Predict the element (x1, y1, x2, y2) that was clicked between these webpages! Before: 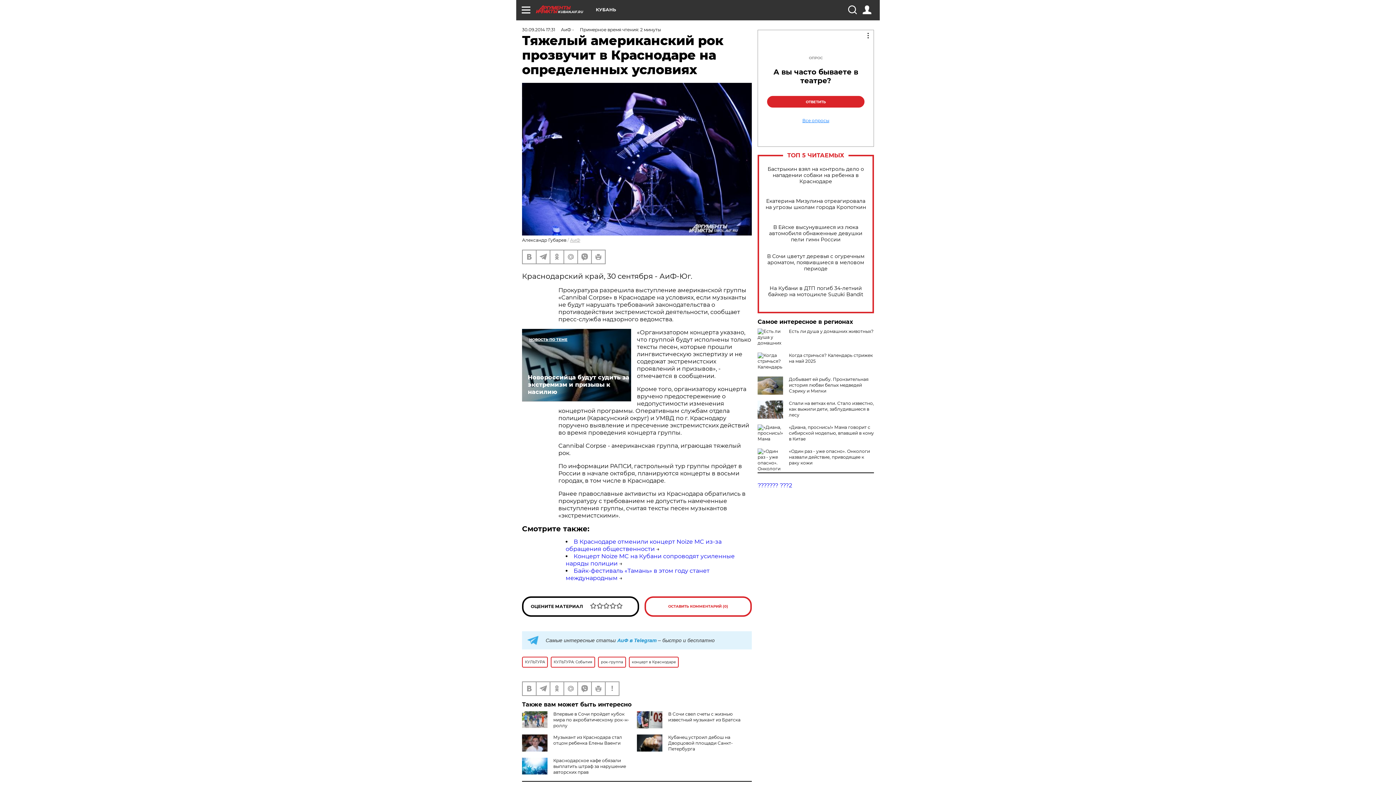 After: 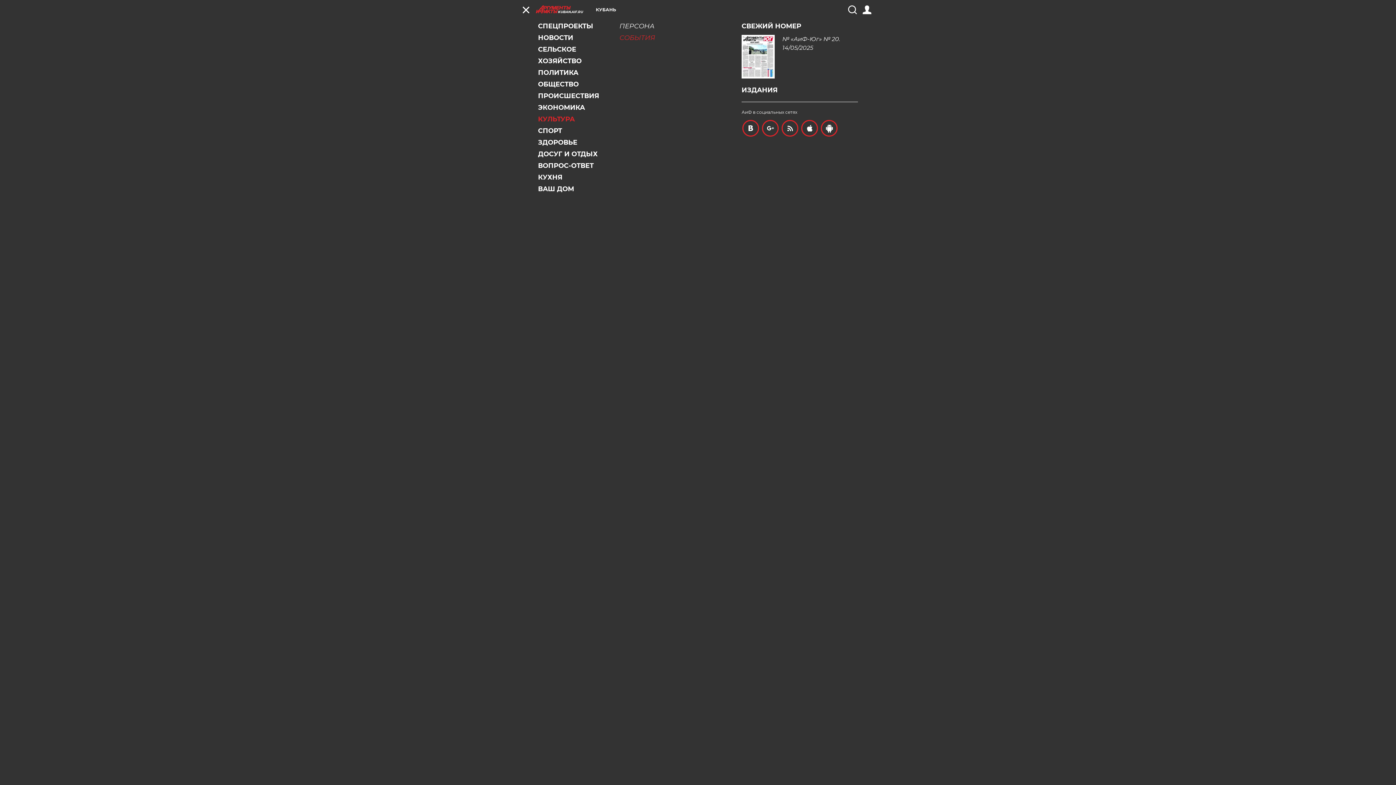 Action: bbox: (521, 5, 530, 14)